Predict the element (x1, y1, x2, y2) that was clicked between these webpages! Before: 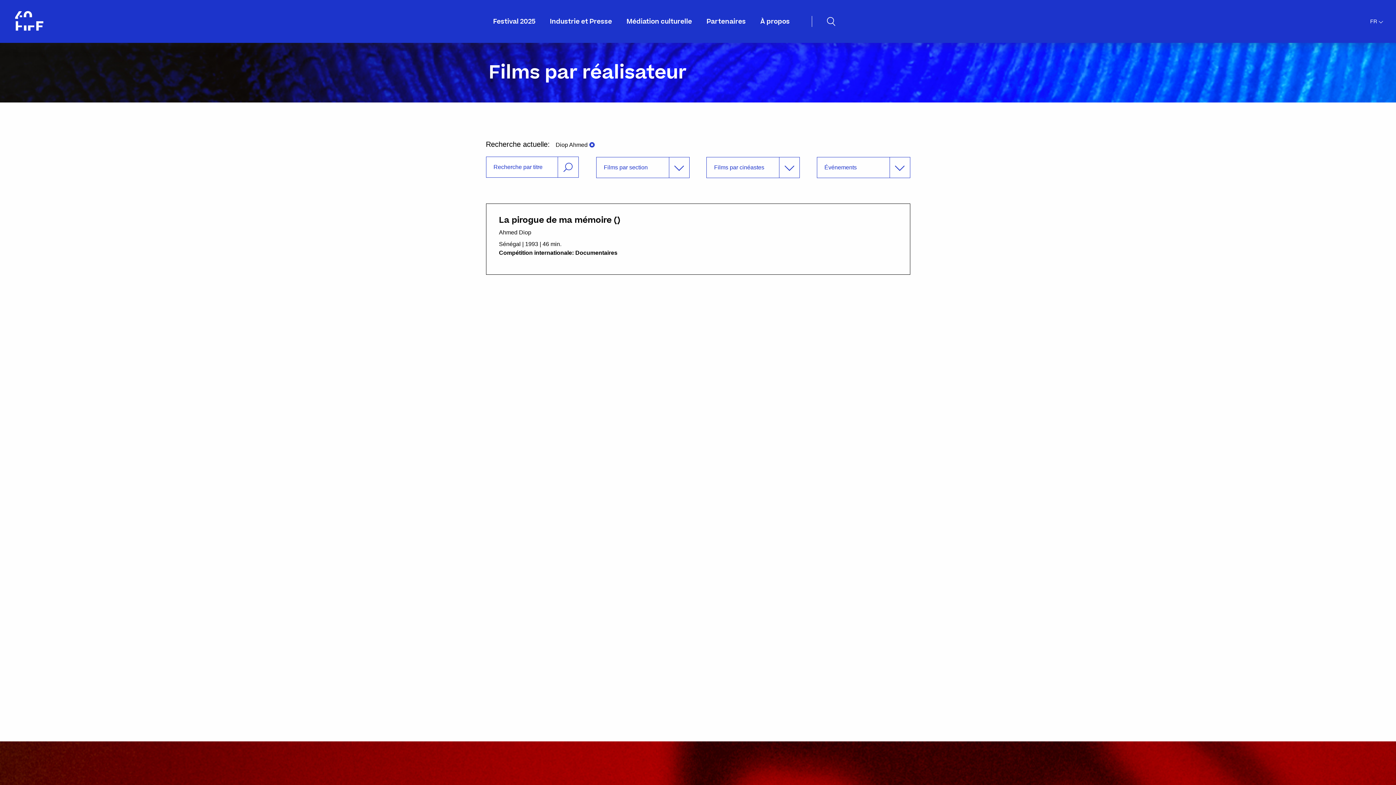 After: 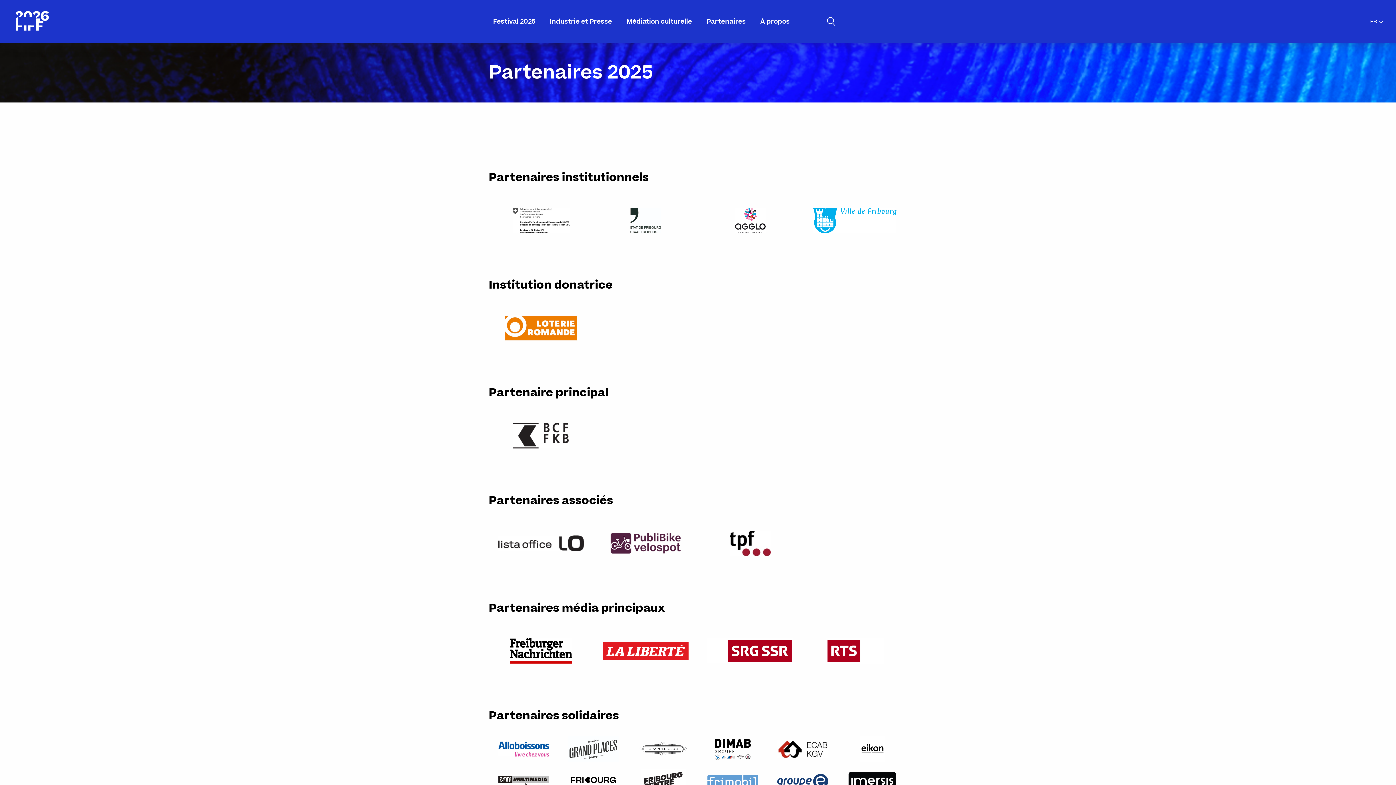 Action: label: Partenaires bbox: (706, 1, 746, 42)